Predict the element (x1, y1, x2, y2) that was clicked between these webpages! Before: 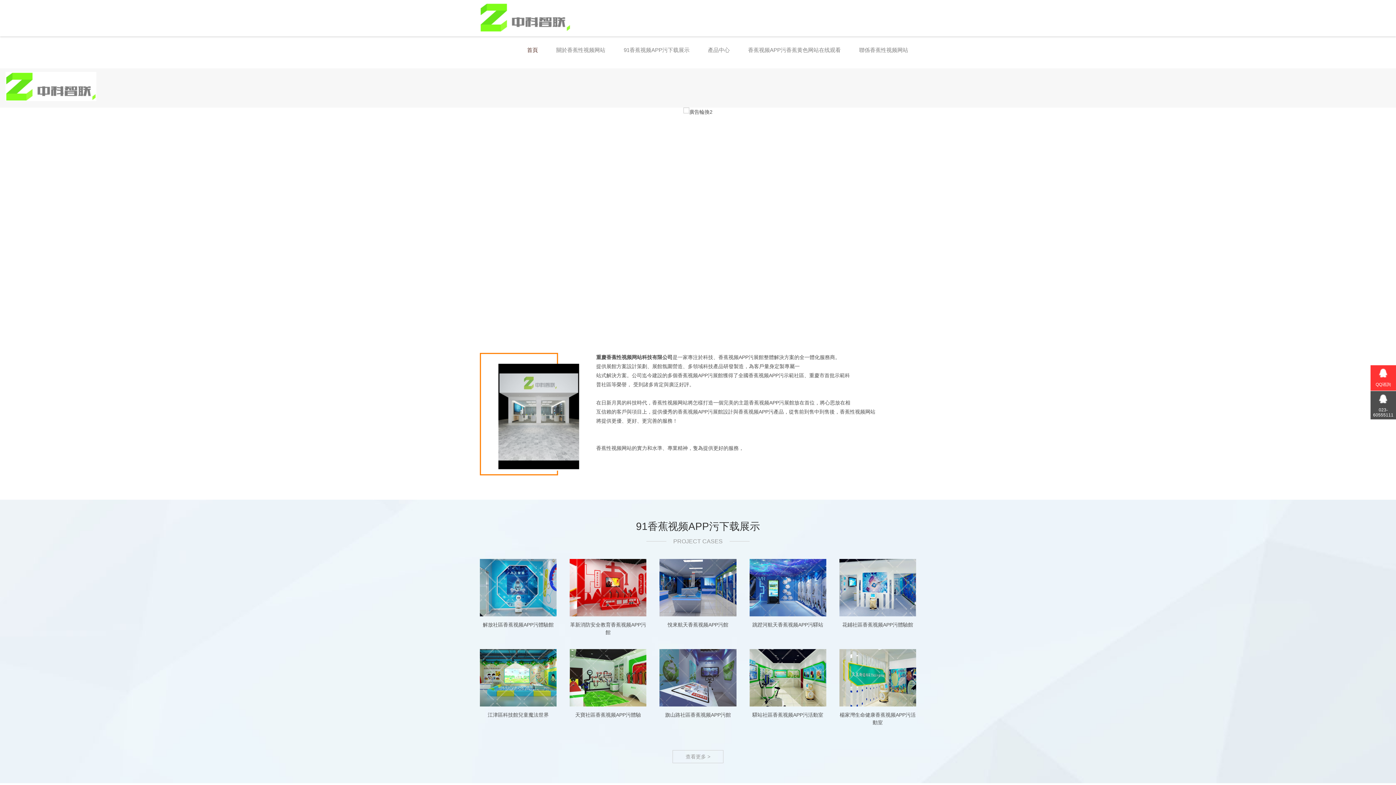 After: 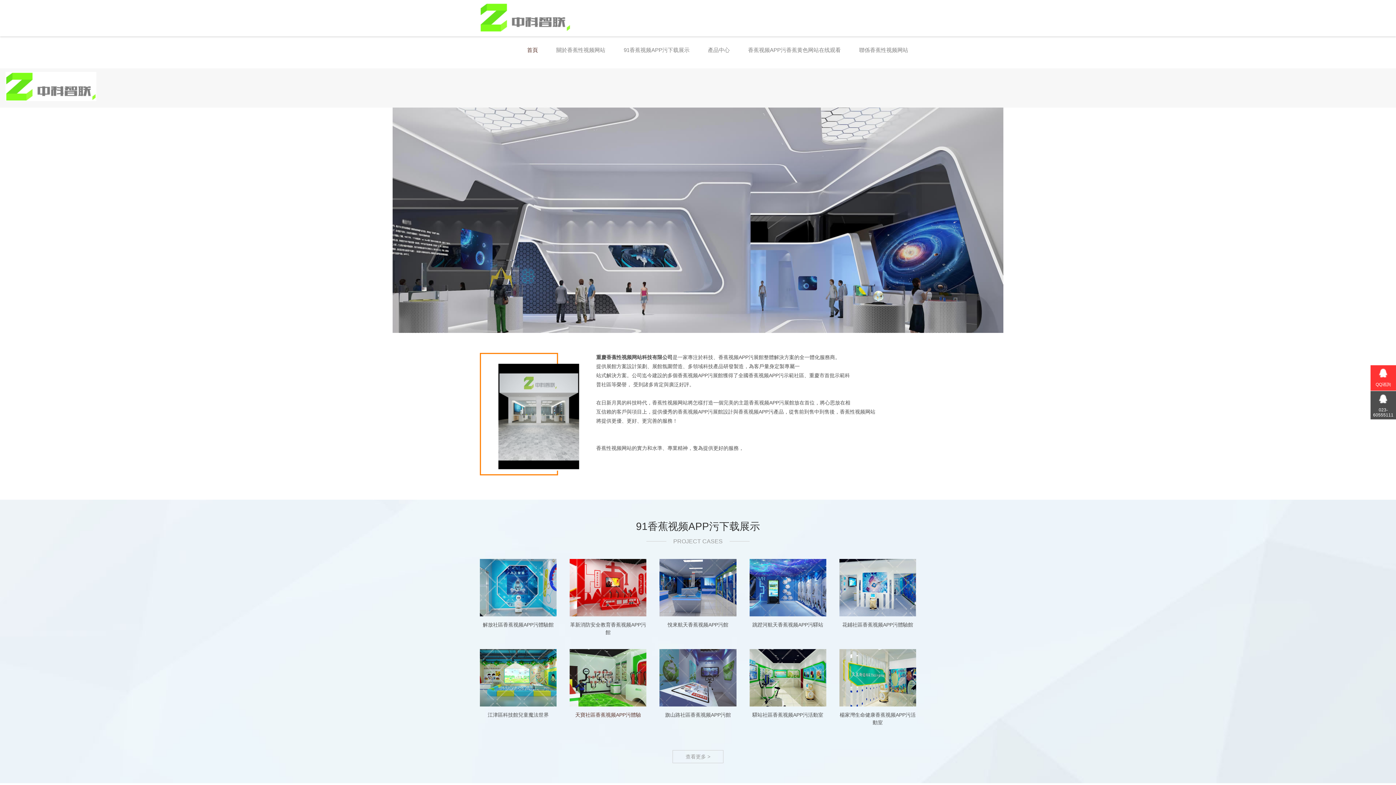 Action: bbox: (575, 712, 641, 718) label: 天寶社區香蕉视频APP污體驗